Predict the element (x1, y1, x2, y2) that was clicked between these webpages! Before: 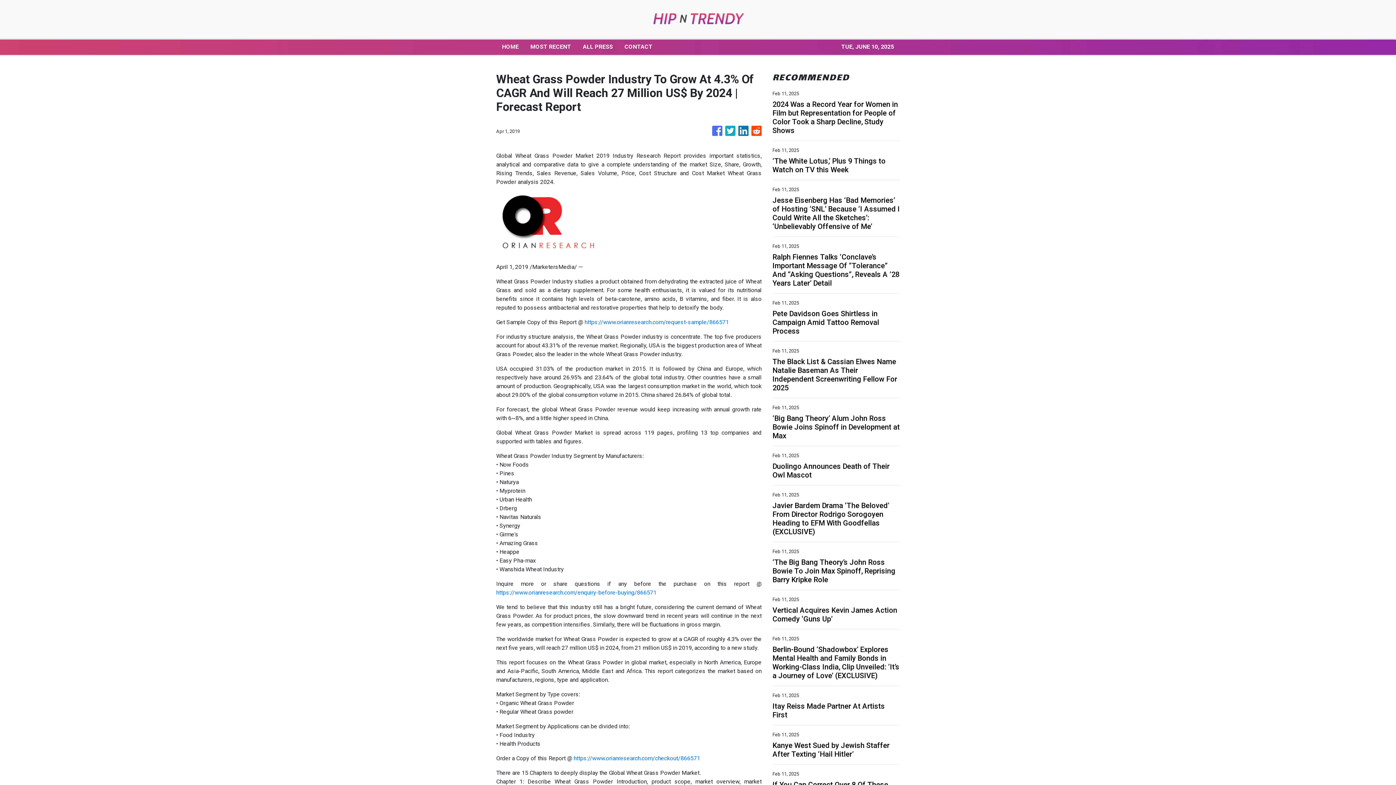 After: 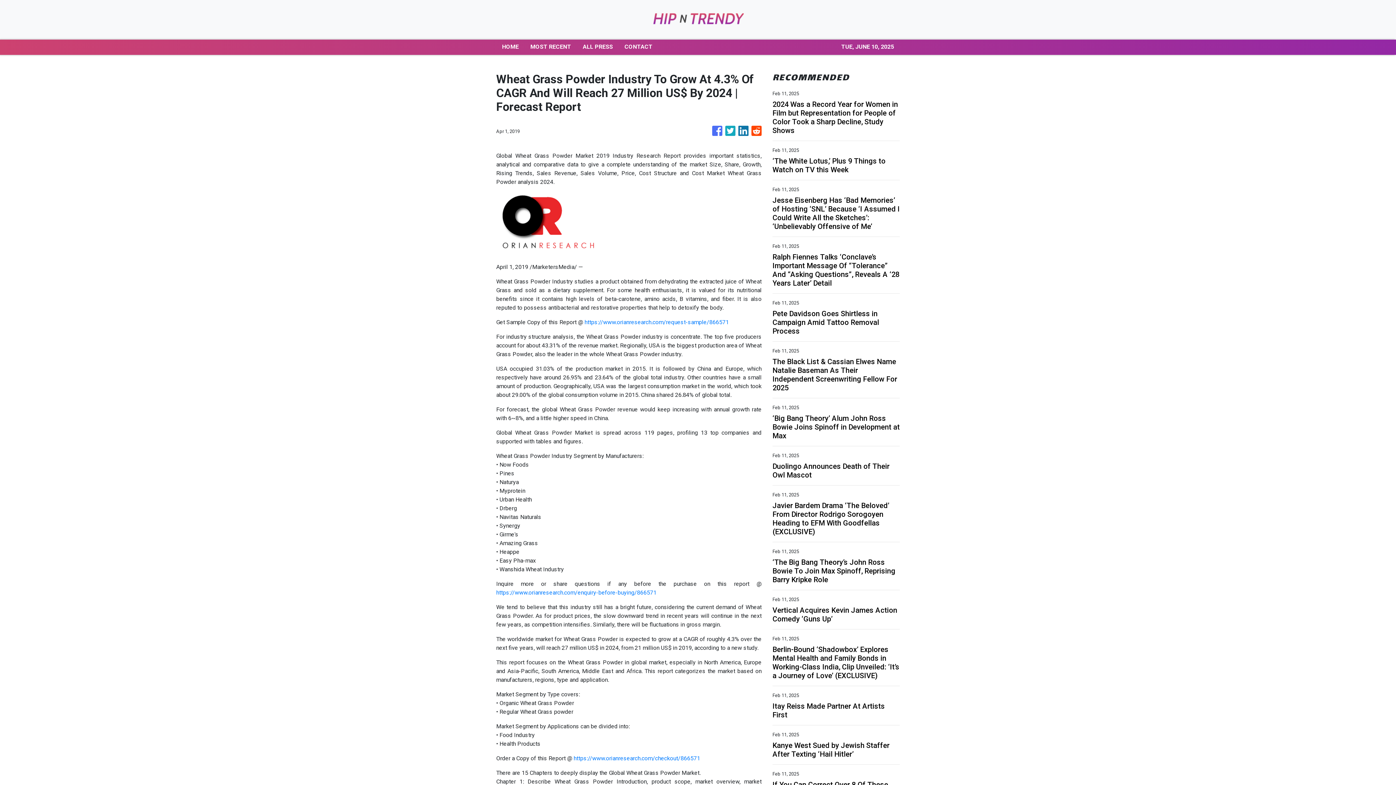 Action: bbox: (738, 122, 748, 140)